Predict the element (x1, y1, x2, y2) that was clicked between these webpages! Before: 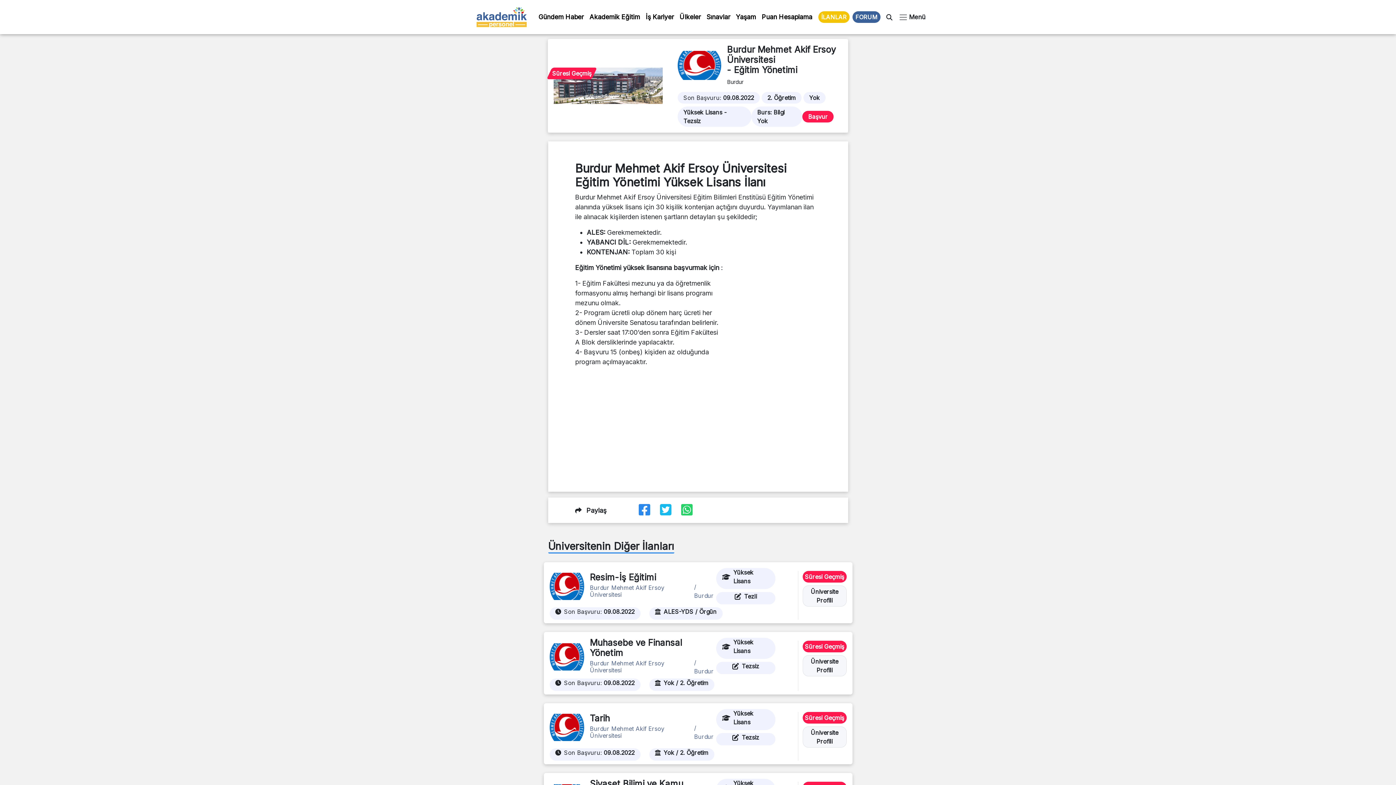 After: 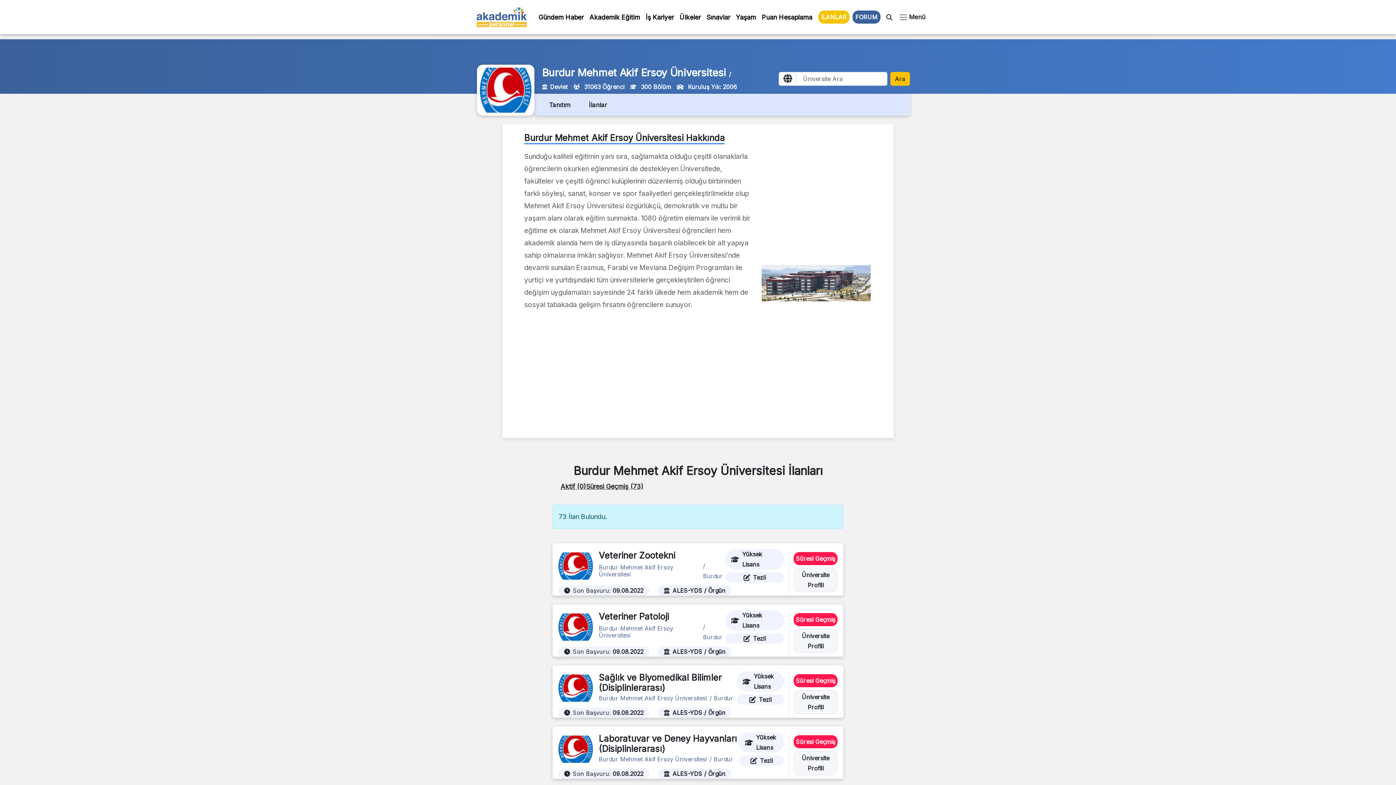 Action: label: Üniversite Profili bbox: (802, 655, 846, 676)